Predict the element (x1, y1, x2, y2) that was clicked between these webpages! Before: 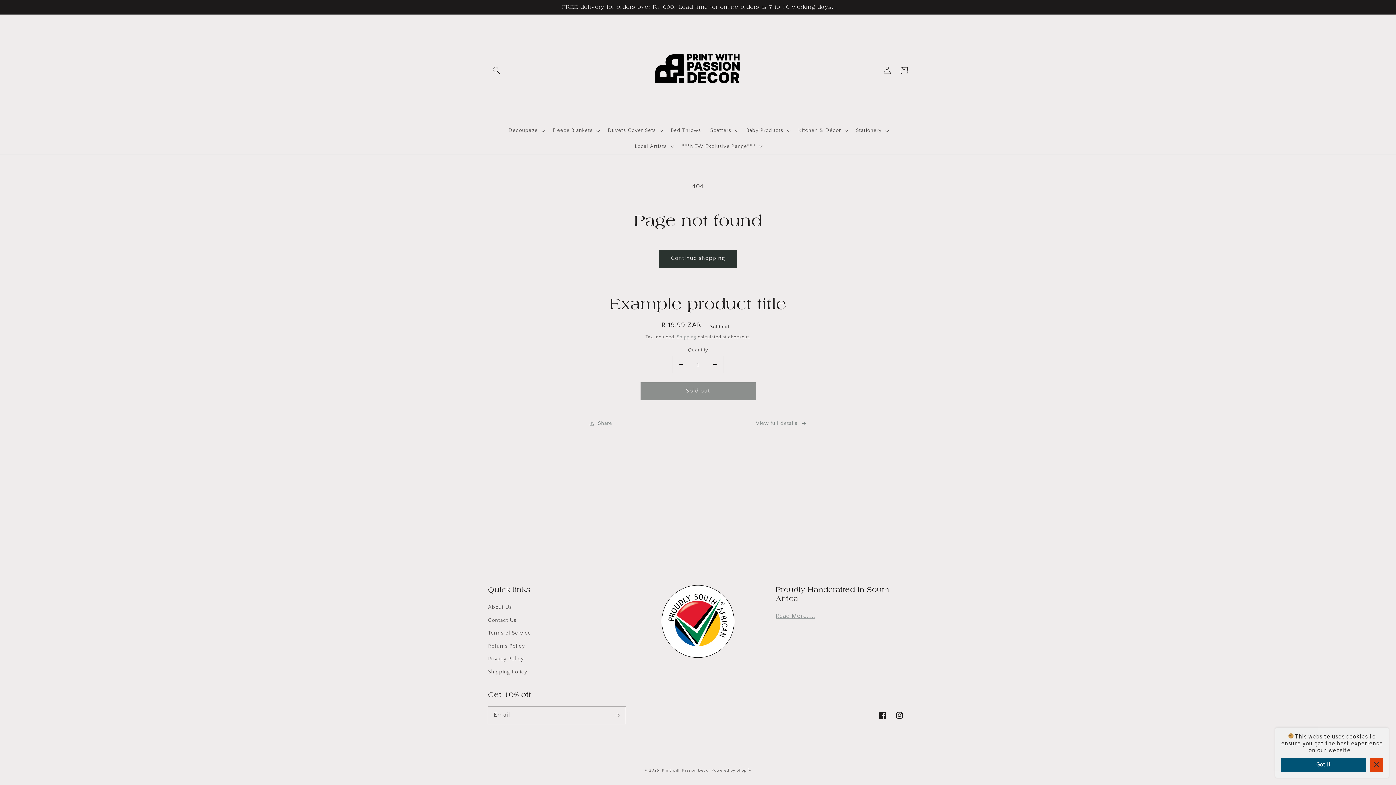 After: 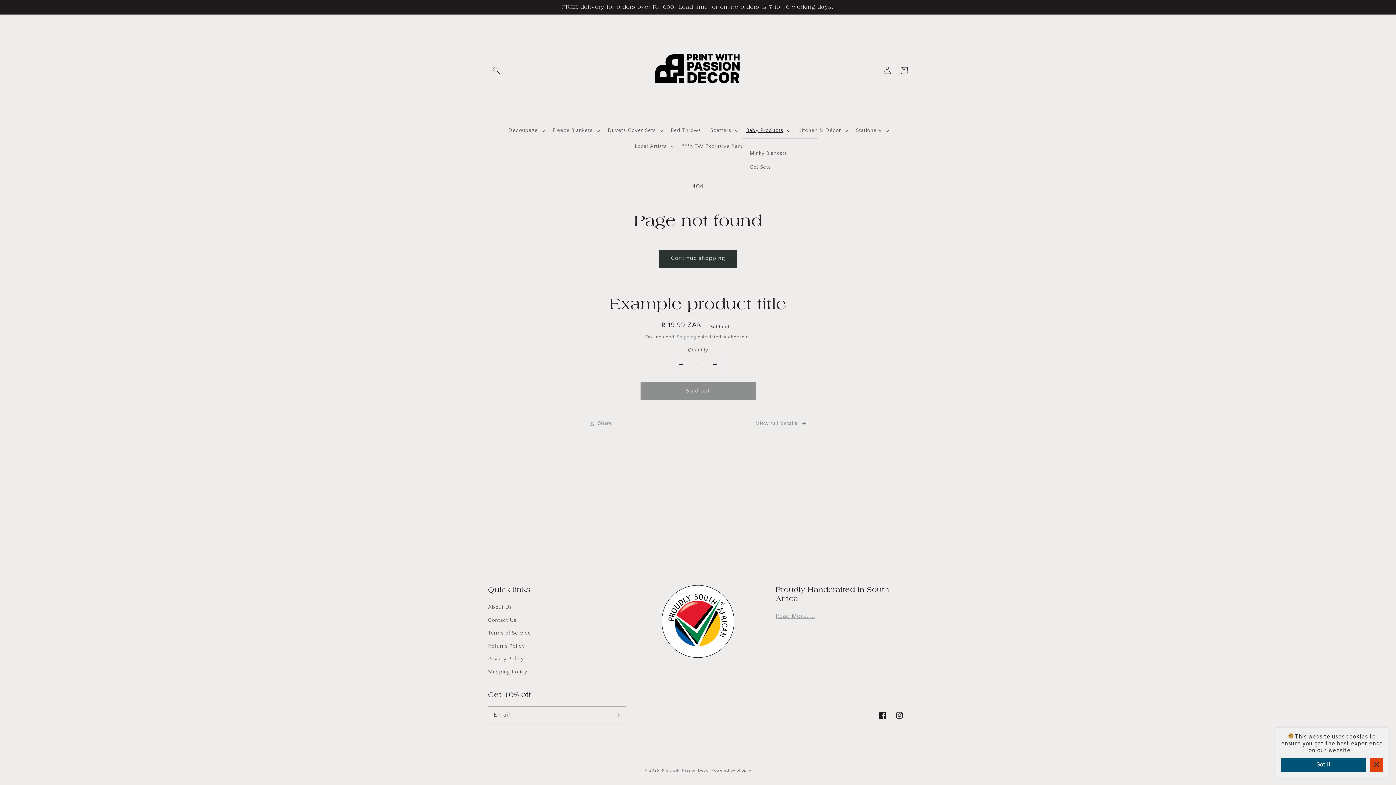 Action: label: Baby Products bbox: (741, 122, 793, 138)